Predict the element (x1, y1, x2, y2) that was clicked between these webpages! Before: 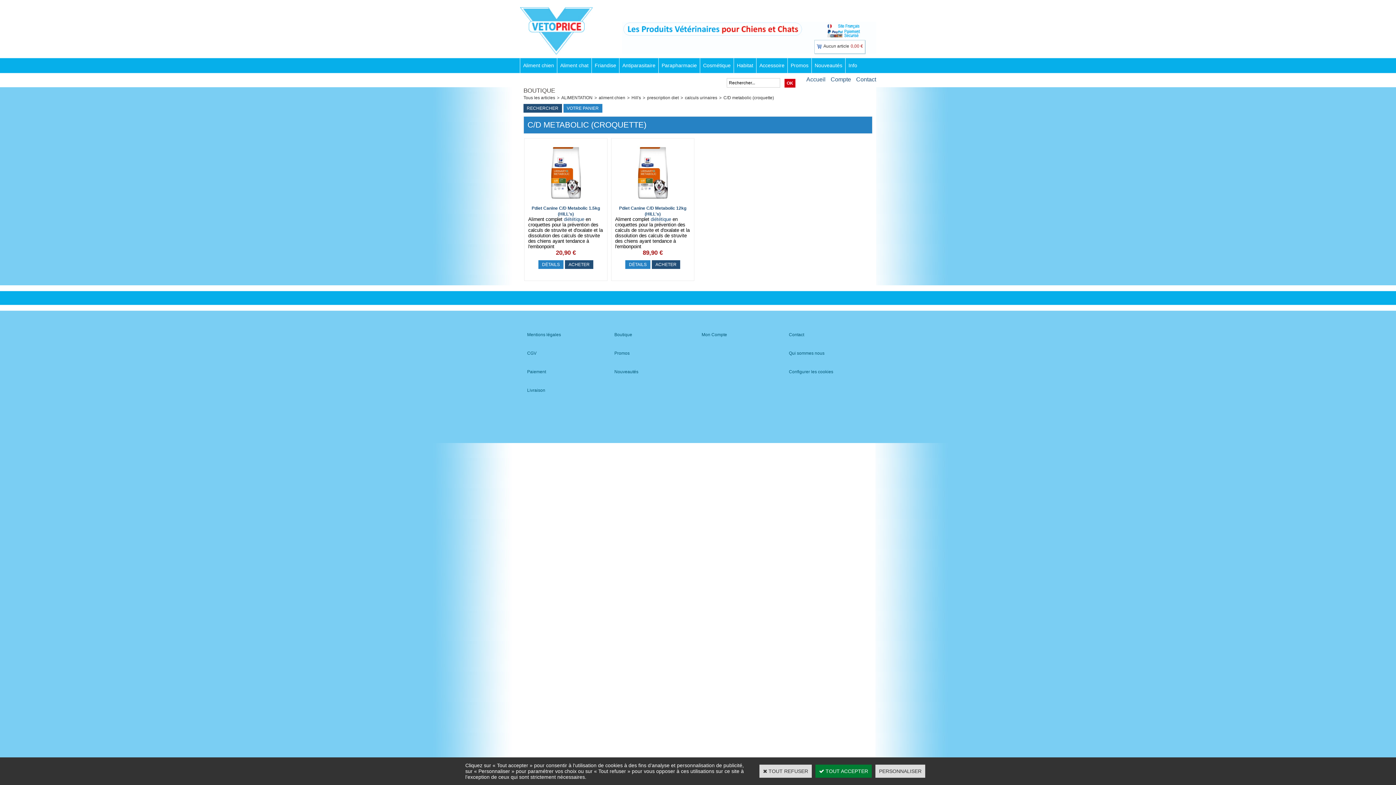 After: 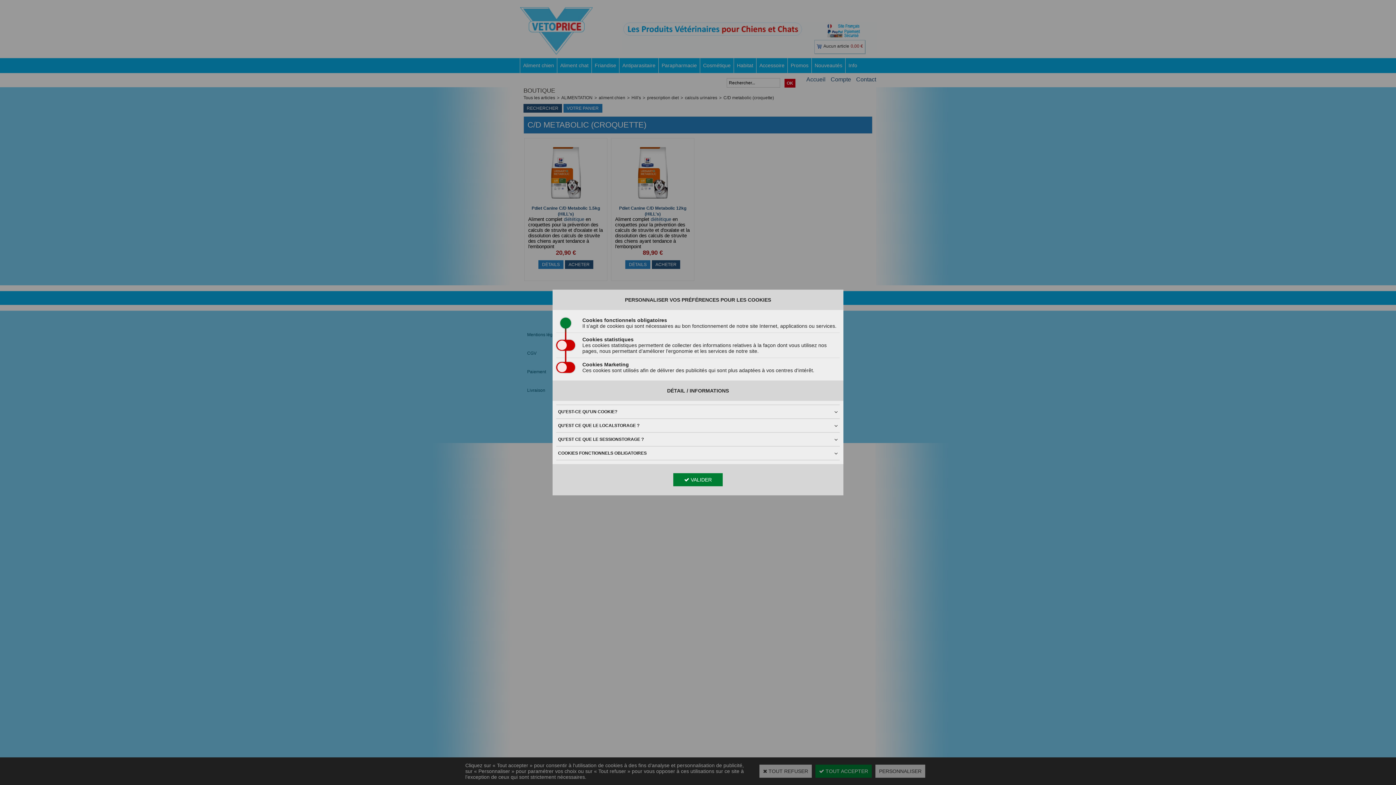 Action: bbox: (789, 369, 833, 374) label: Configurer les cookies